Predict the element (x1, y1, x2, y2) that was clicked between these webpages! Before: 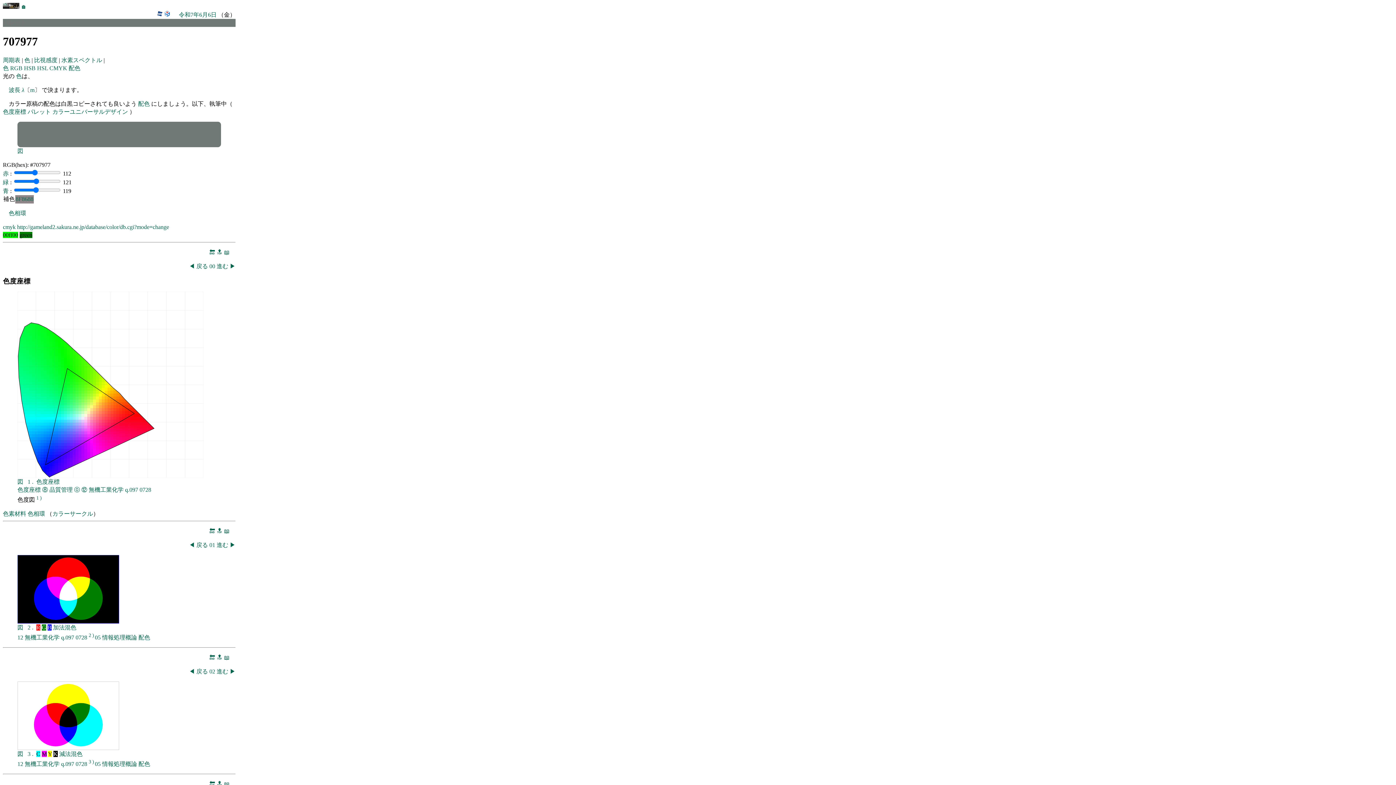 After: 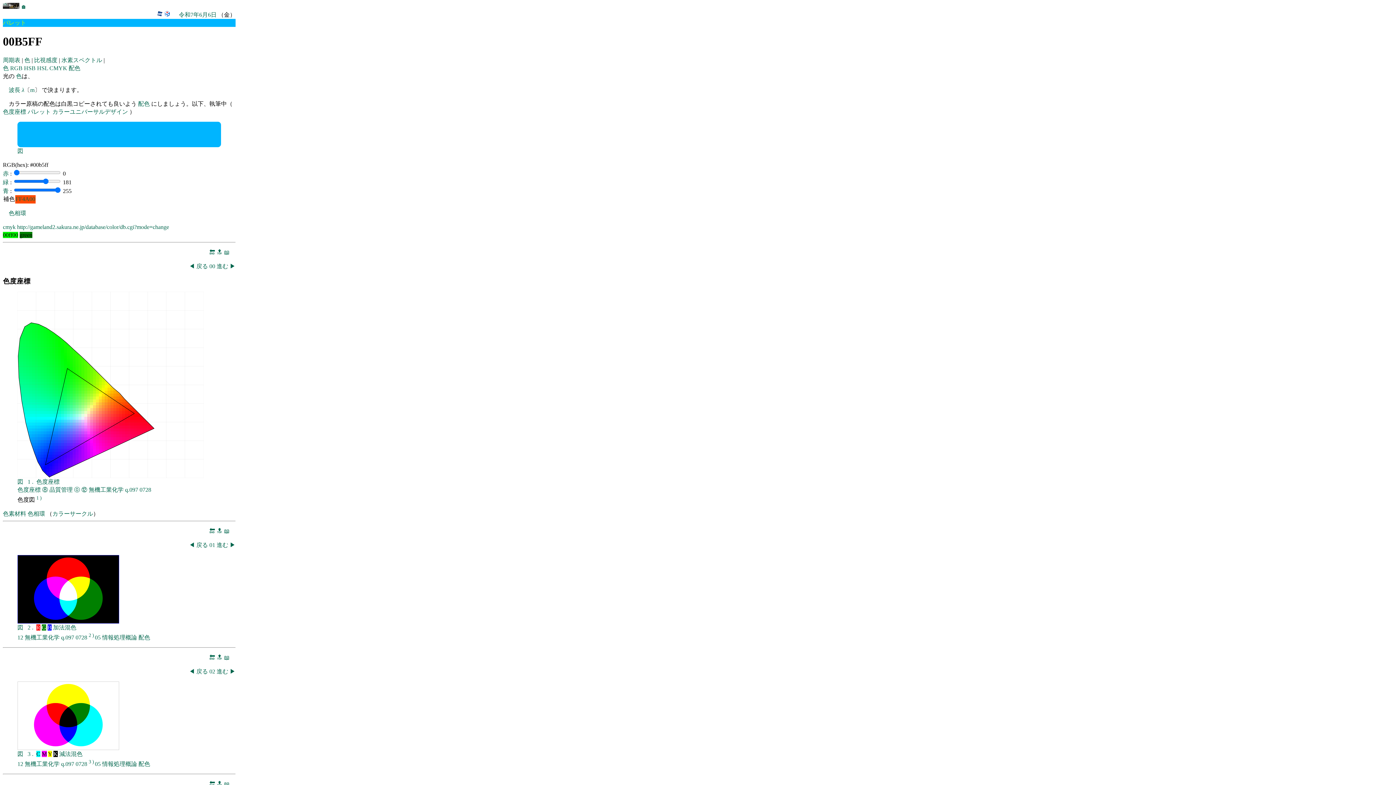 Action: bbox: (43, 428, 46, 431)